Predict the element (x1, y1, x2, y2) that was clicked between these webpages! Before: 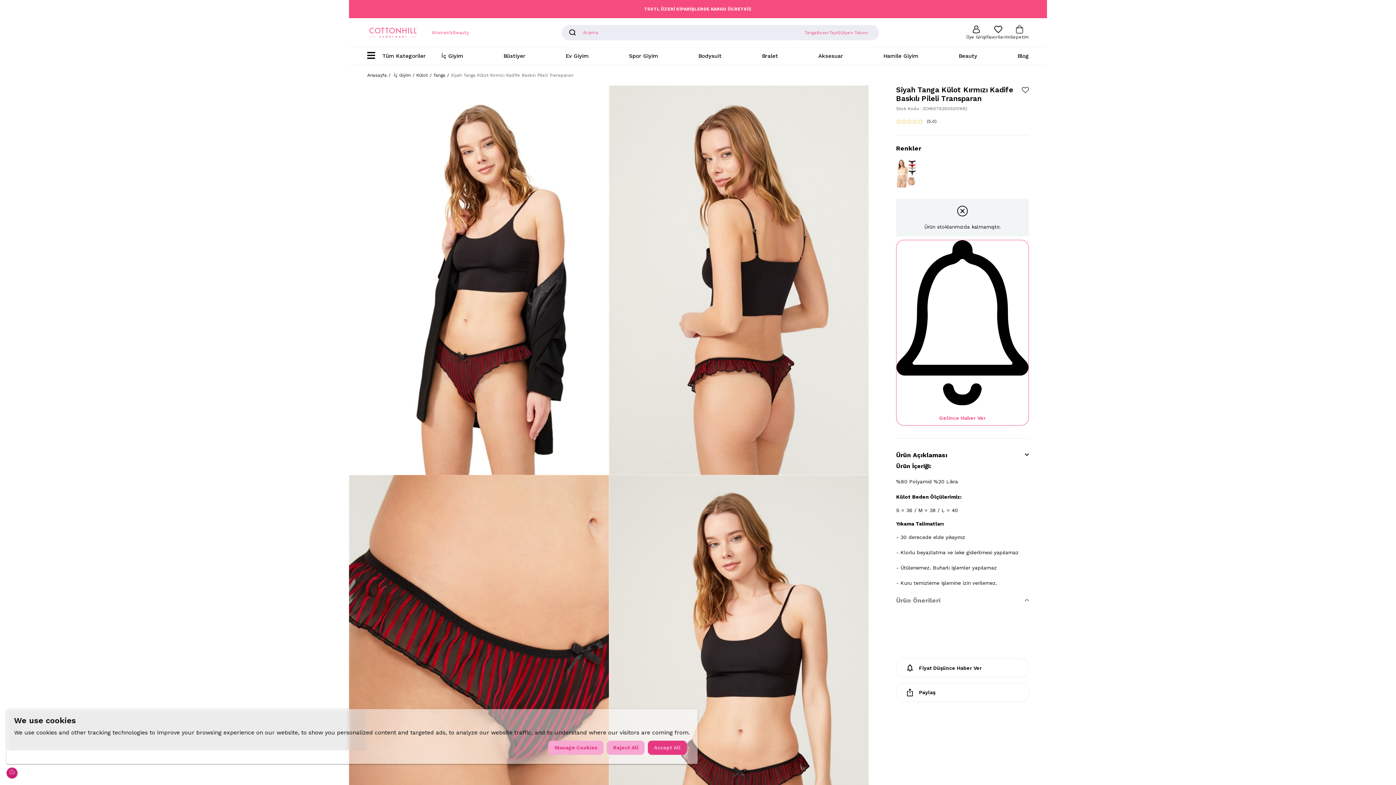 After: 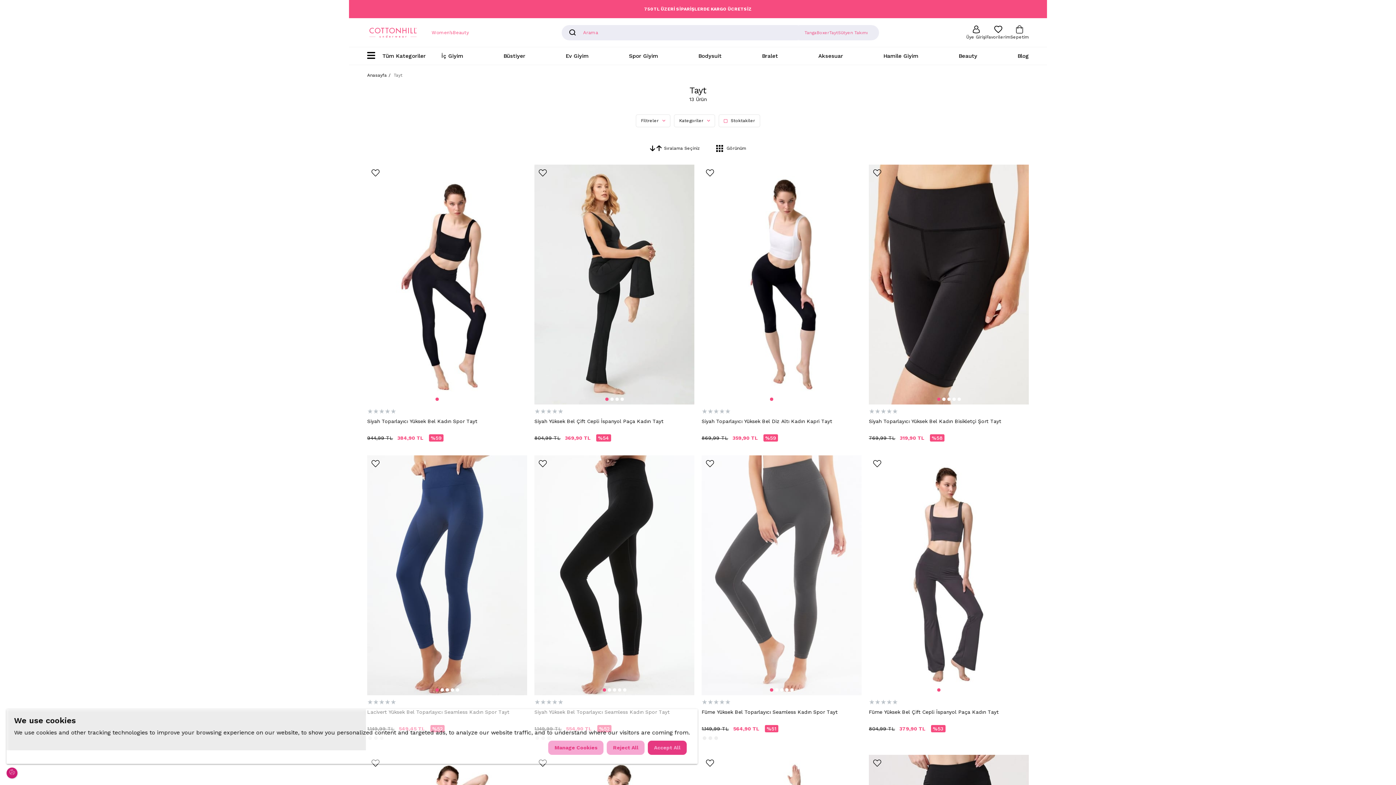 Action: label: Tayt bbox: (829, 30, 838, 35)